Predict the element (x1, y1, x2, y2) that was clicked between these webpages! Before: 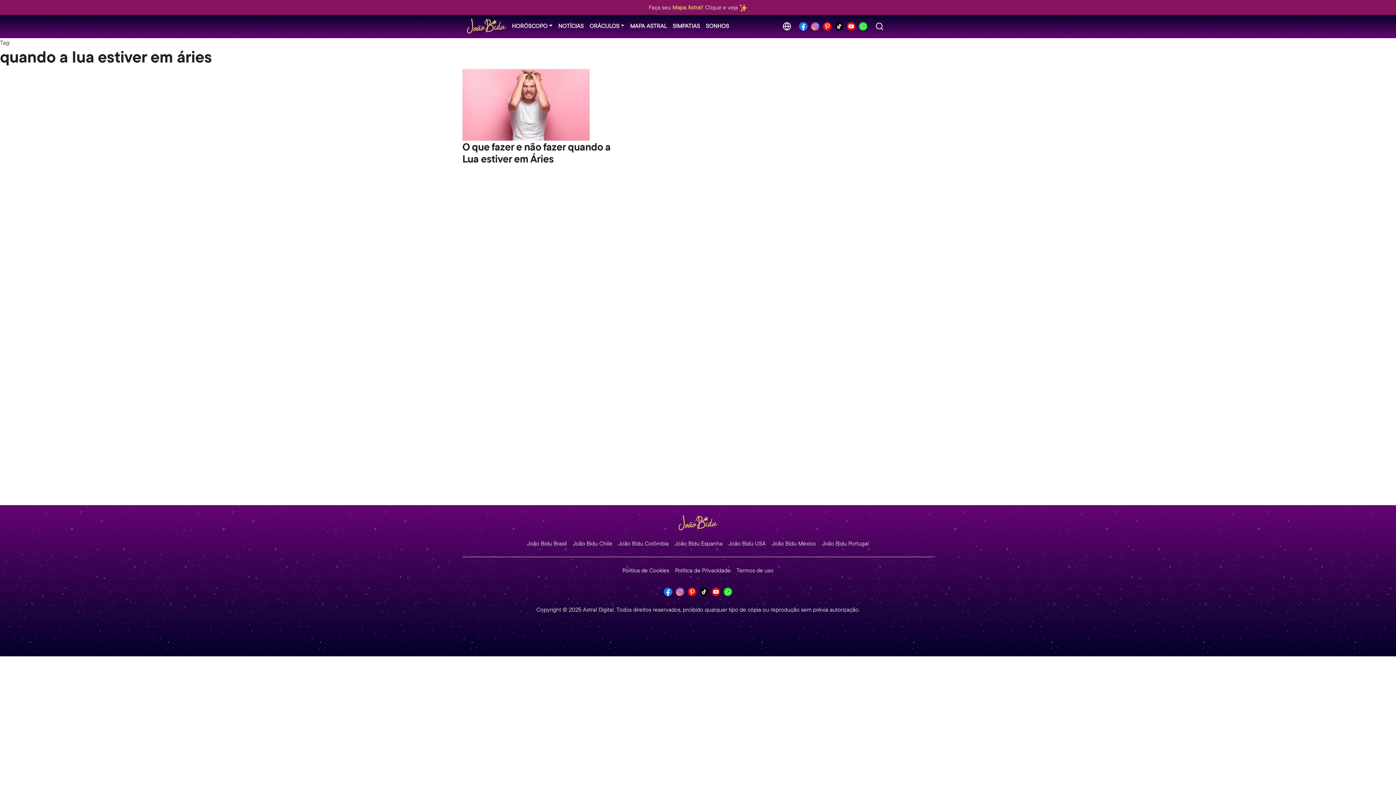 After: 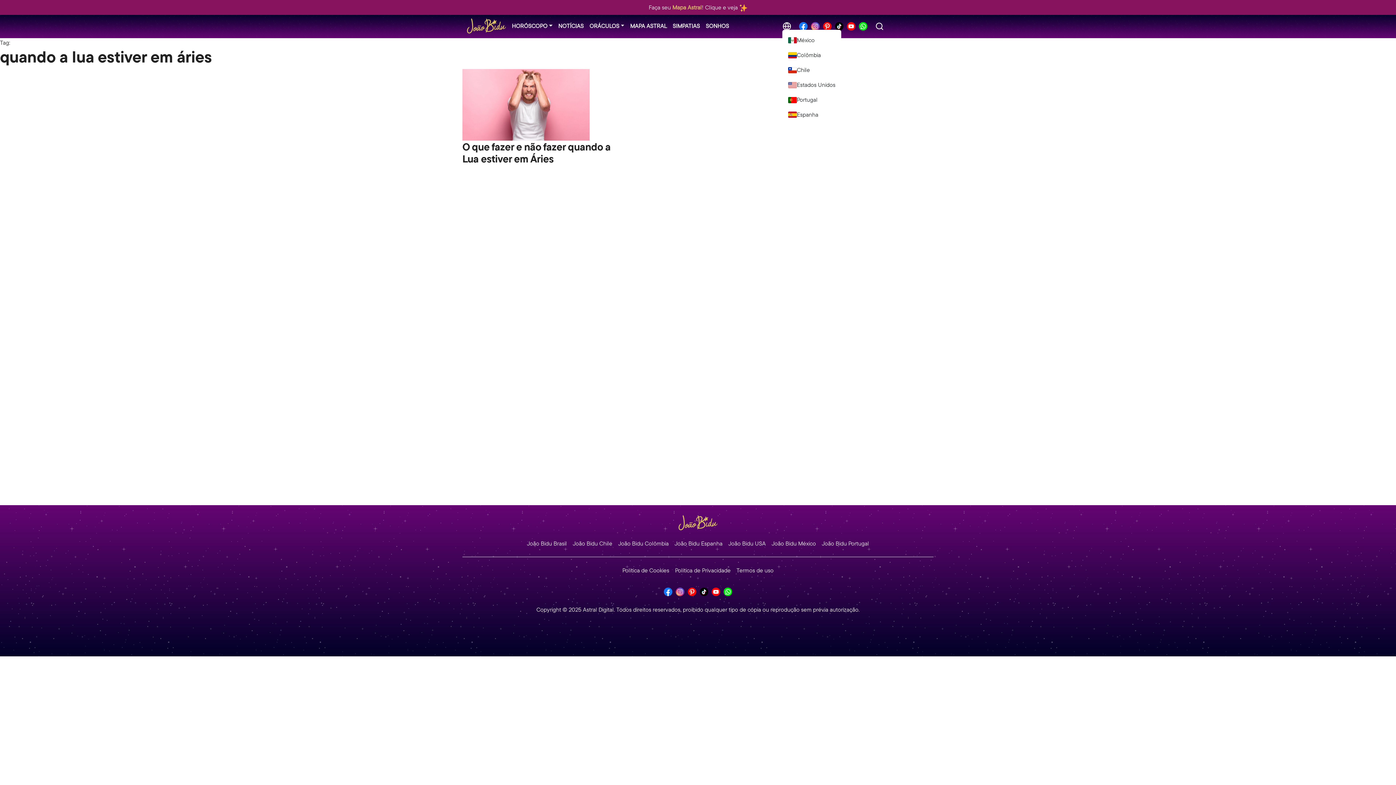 Action: label: Selecione o país bbox: (782, 21, 791, 29)